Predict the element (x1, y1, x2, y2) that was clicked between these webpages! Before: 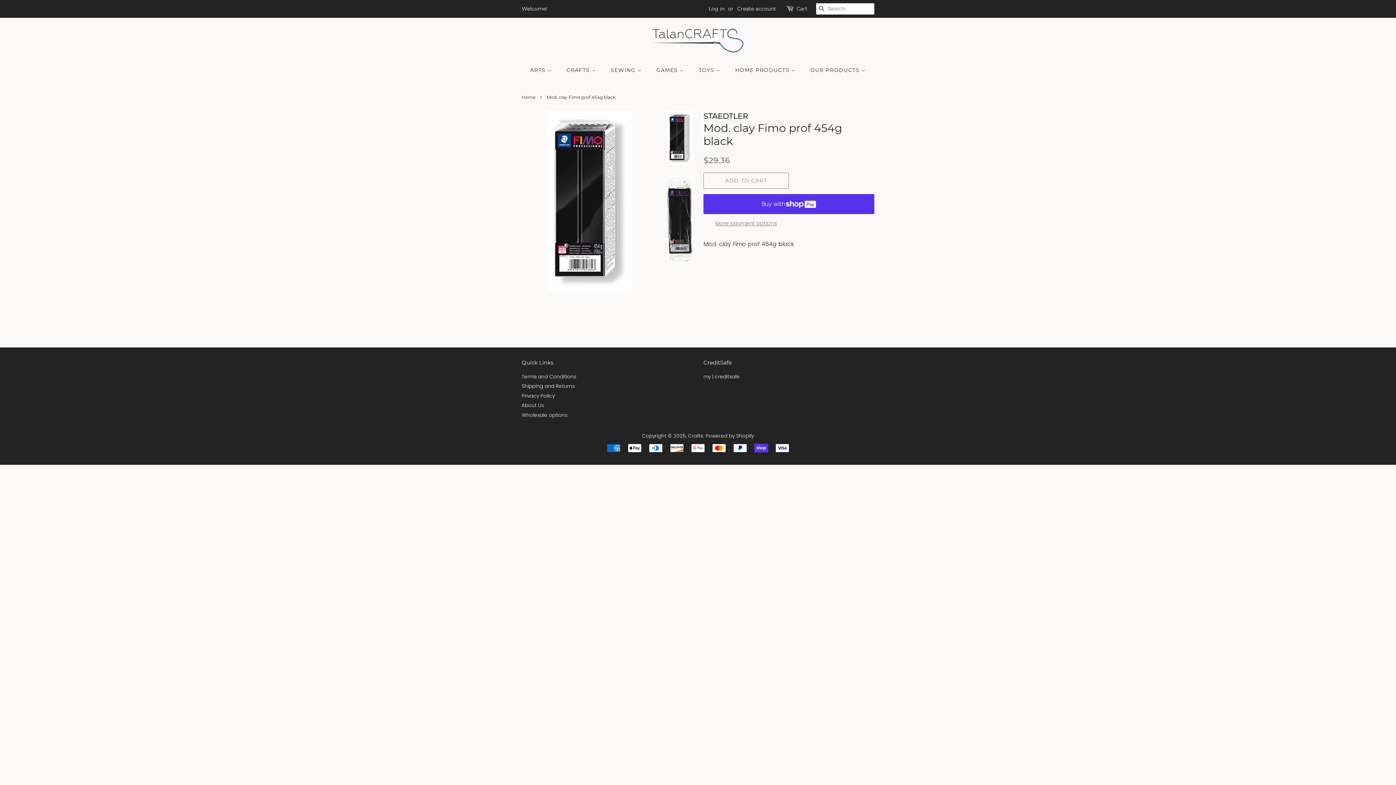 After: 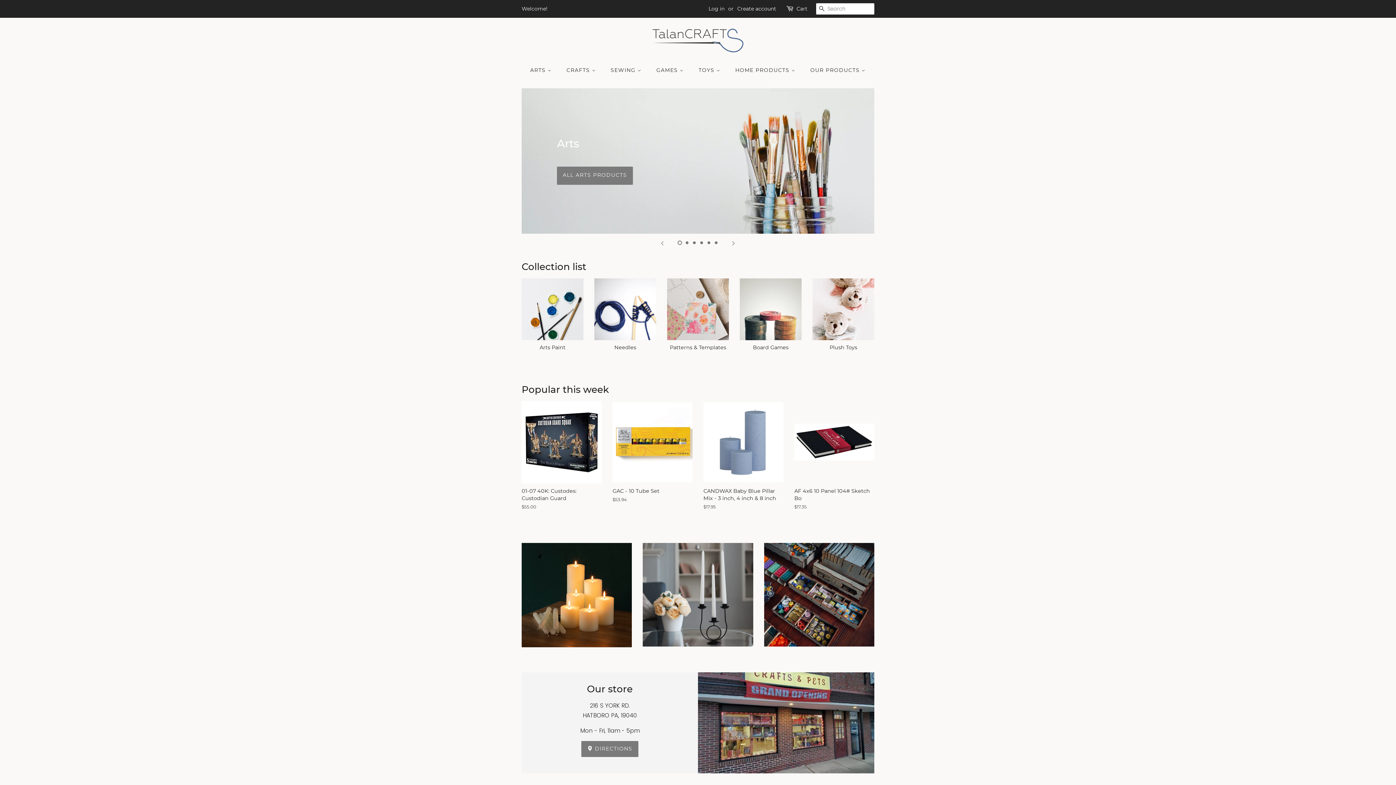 Action: label: Crafts bbox: (688, 432, 703, 439)